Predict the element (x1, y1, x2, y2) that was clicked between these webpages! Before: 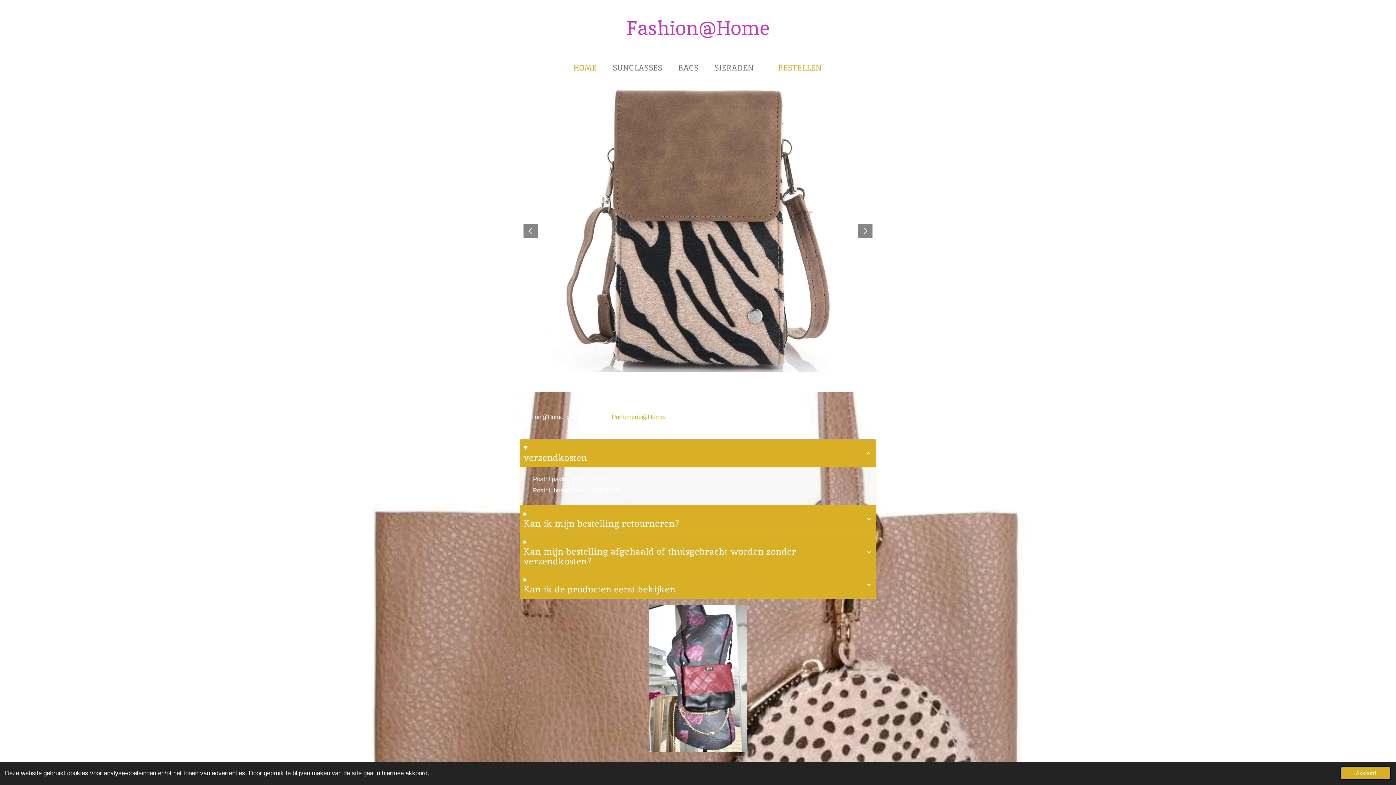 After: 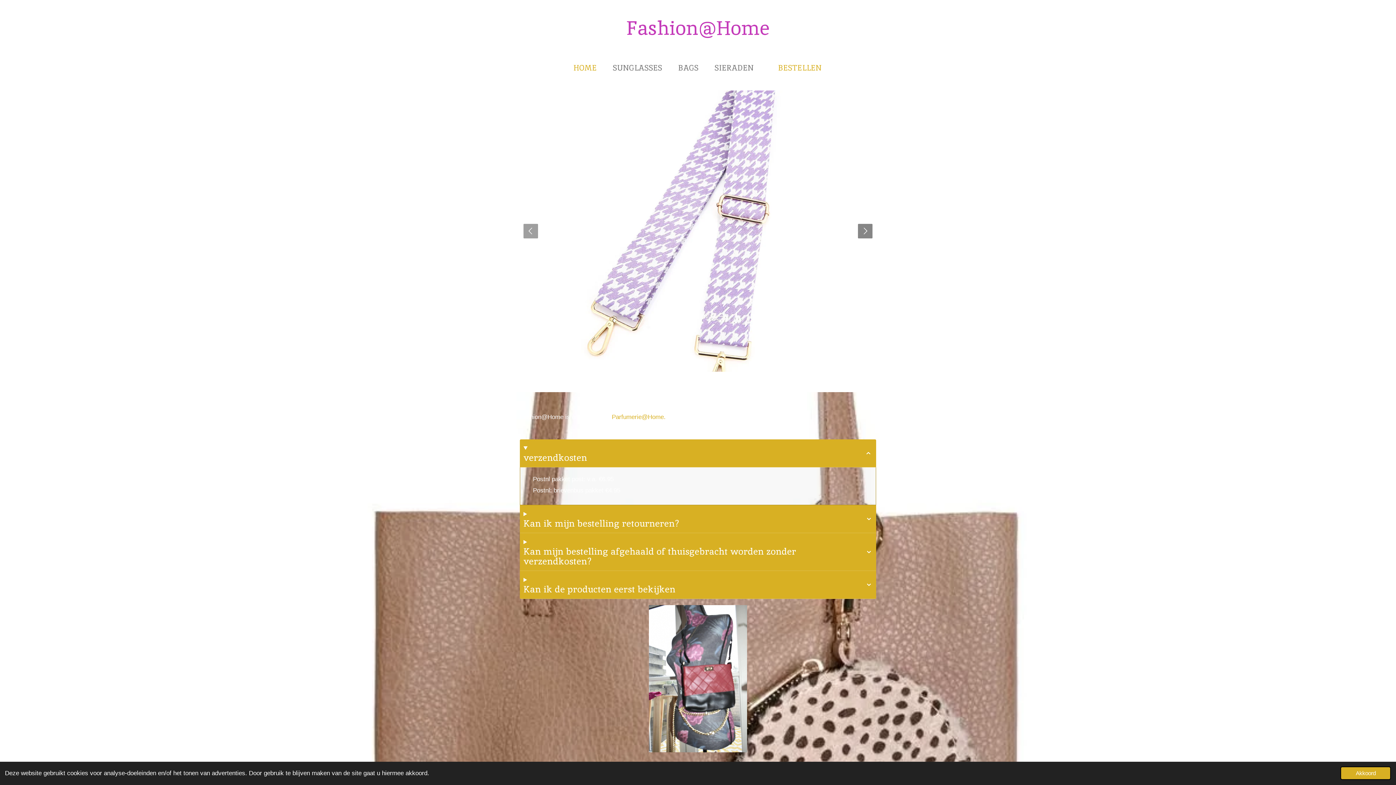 Action: bbox: (523, 223, 538, 238)